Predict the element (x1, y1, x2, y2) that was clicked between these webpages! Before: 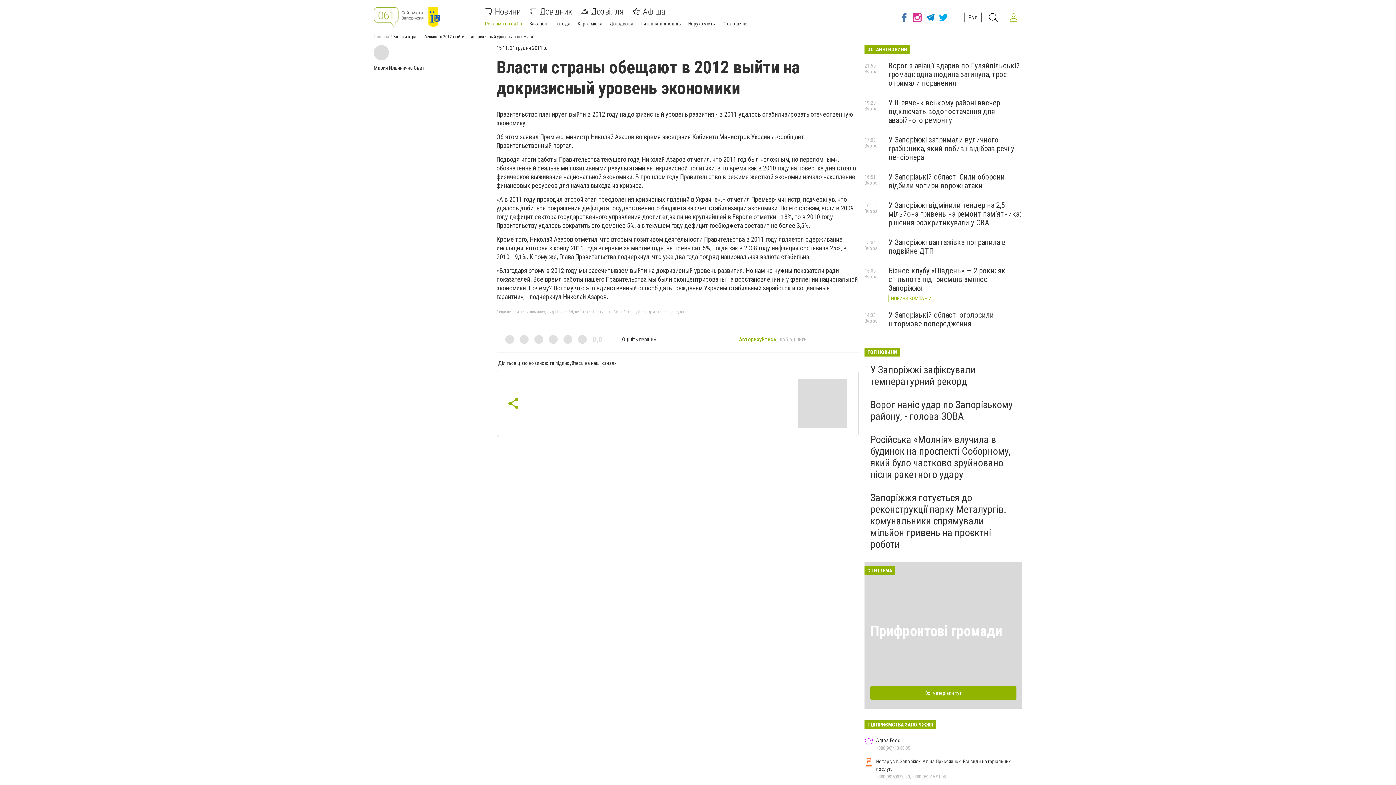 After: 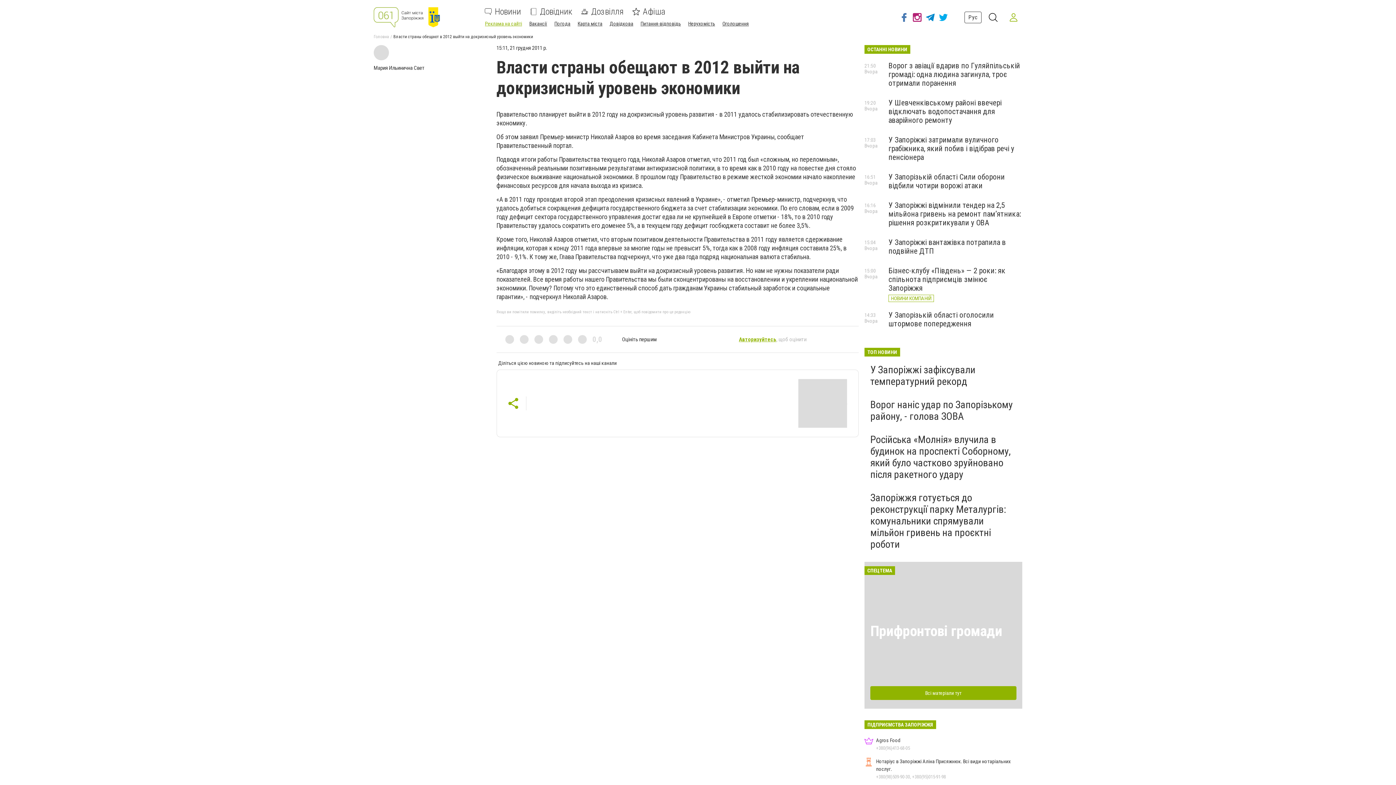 Action: bbox: (910, 8, 924, 26)